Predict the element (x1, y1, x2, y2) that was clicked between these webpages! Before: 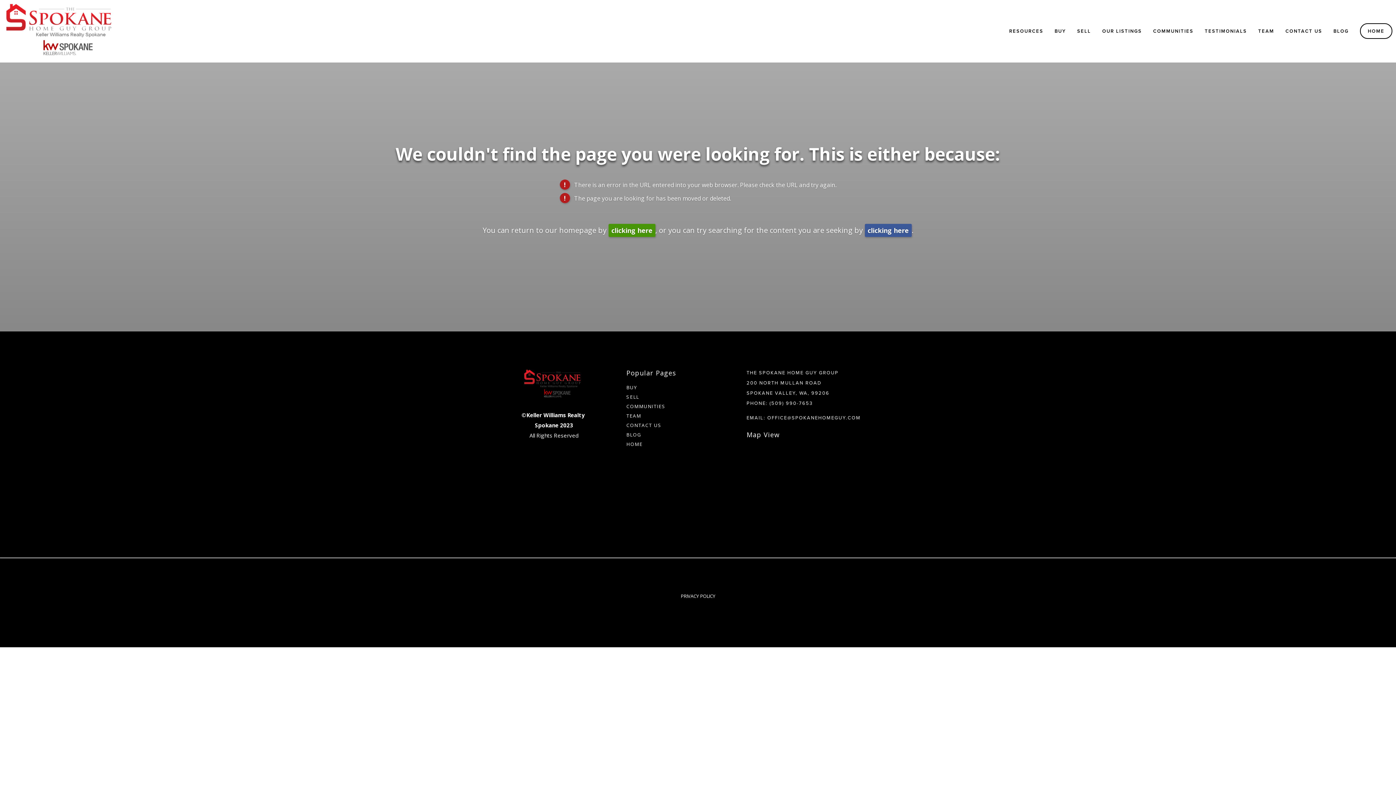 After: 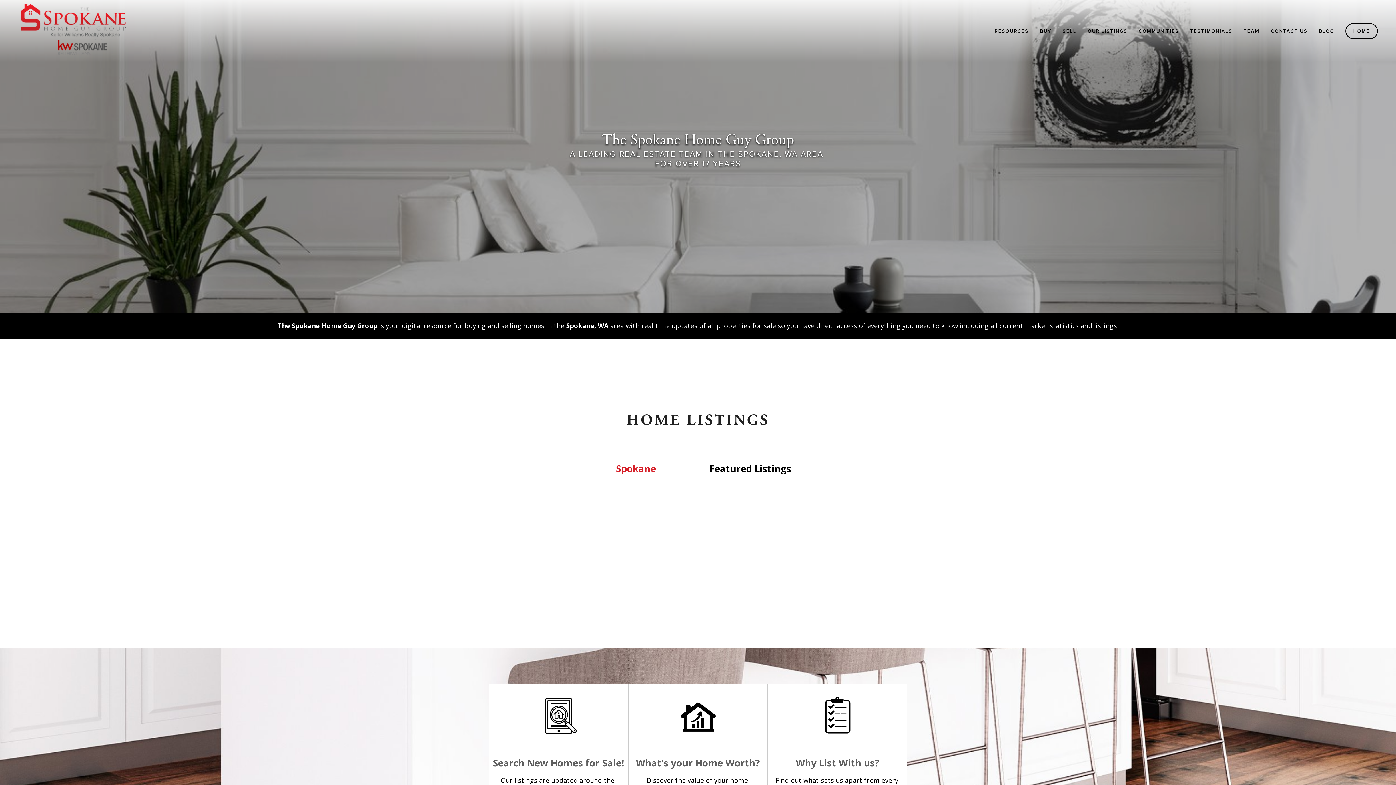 Action: label: clicking here bbox: (608, 223, 655, 236)